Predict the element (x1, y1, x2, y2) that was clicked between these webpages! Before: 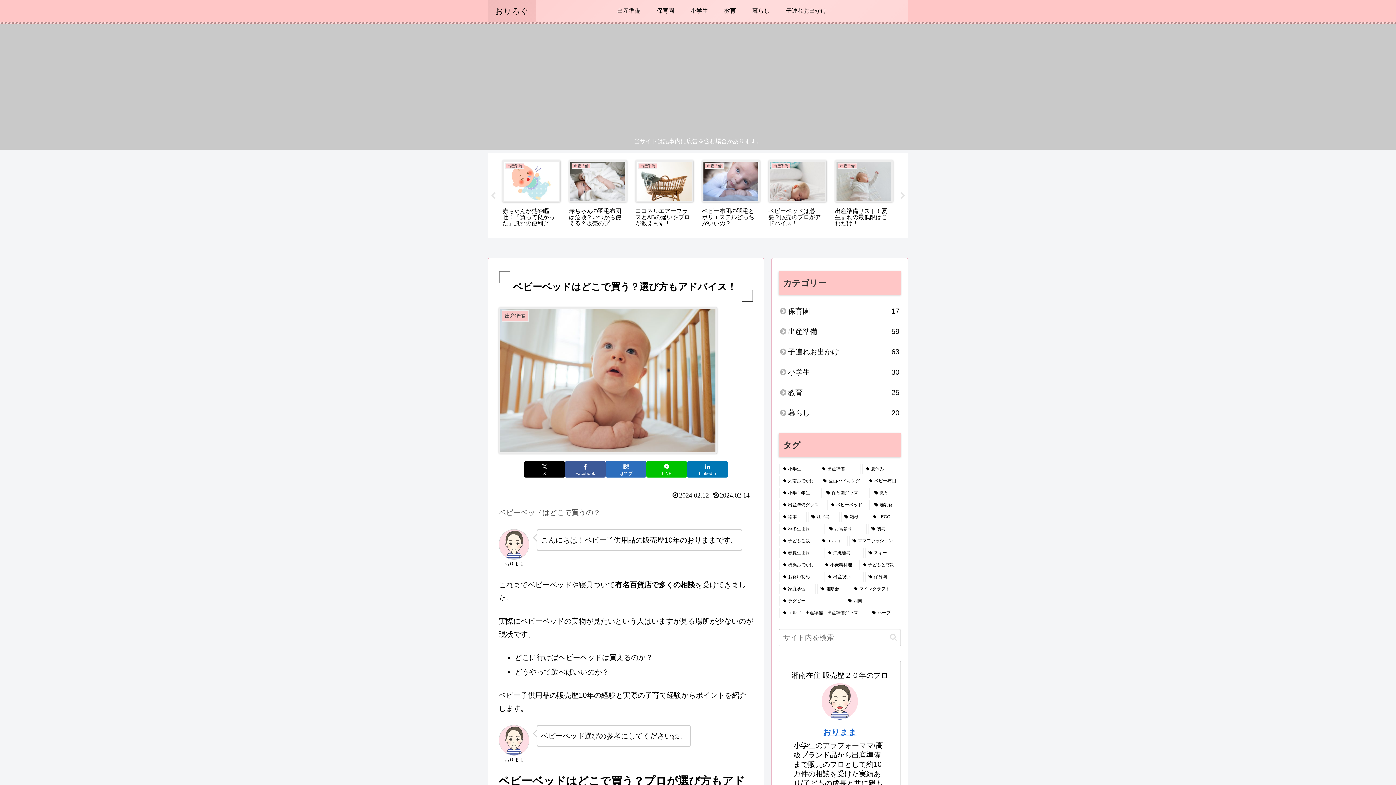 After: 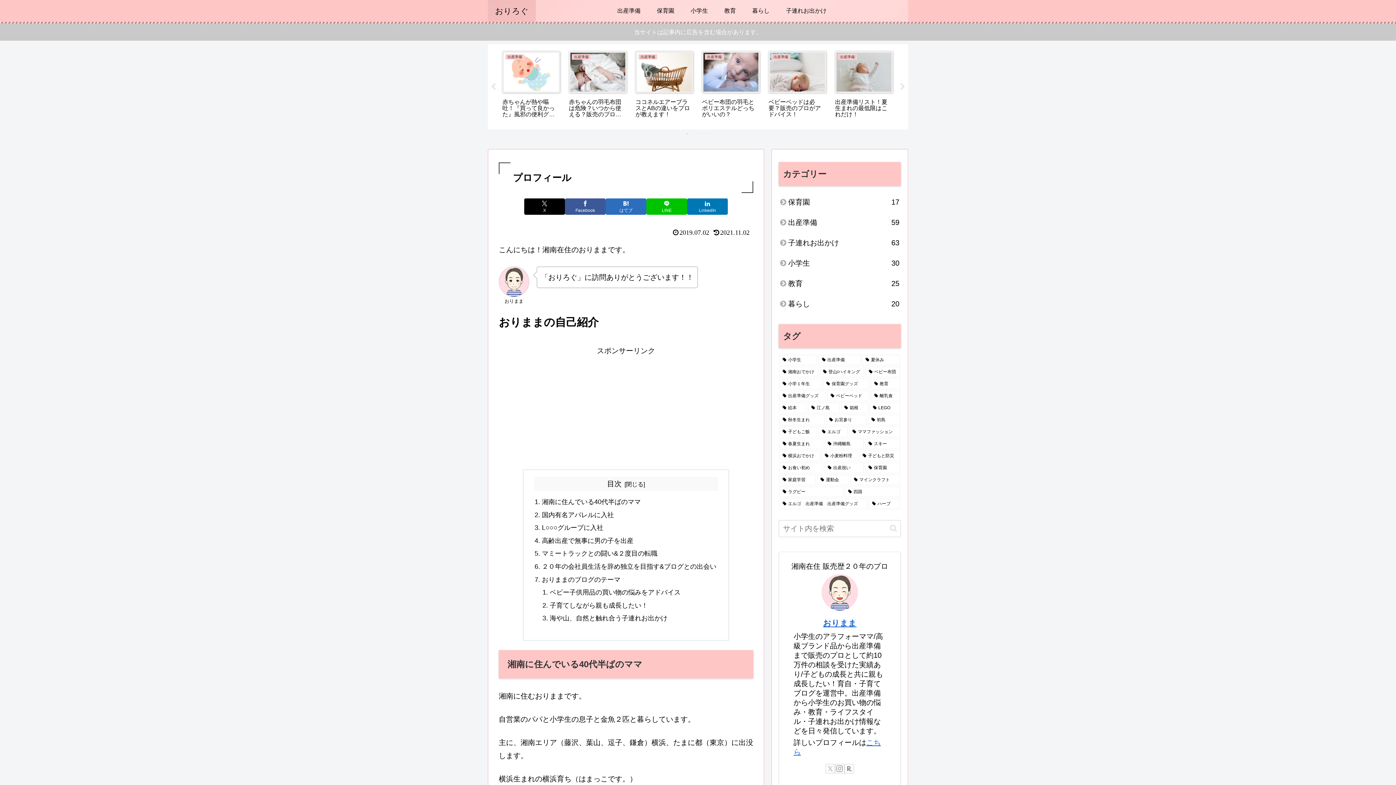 Action: label: おりまま bbox: (823, 727, 856, 736)